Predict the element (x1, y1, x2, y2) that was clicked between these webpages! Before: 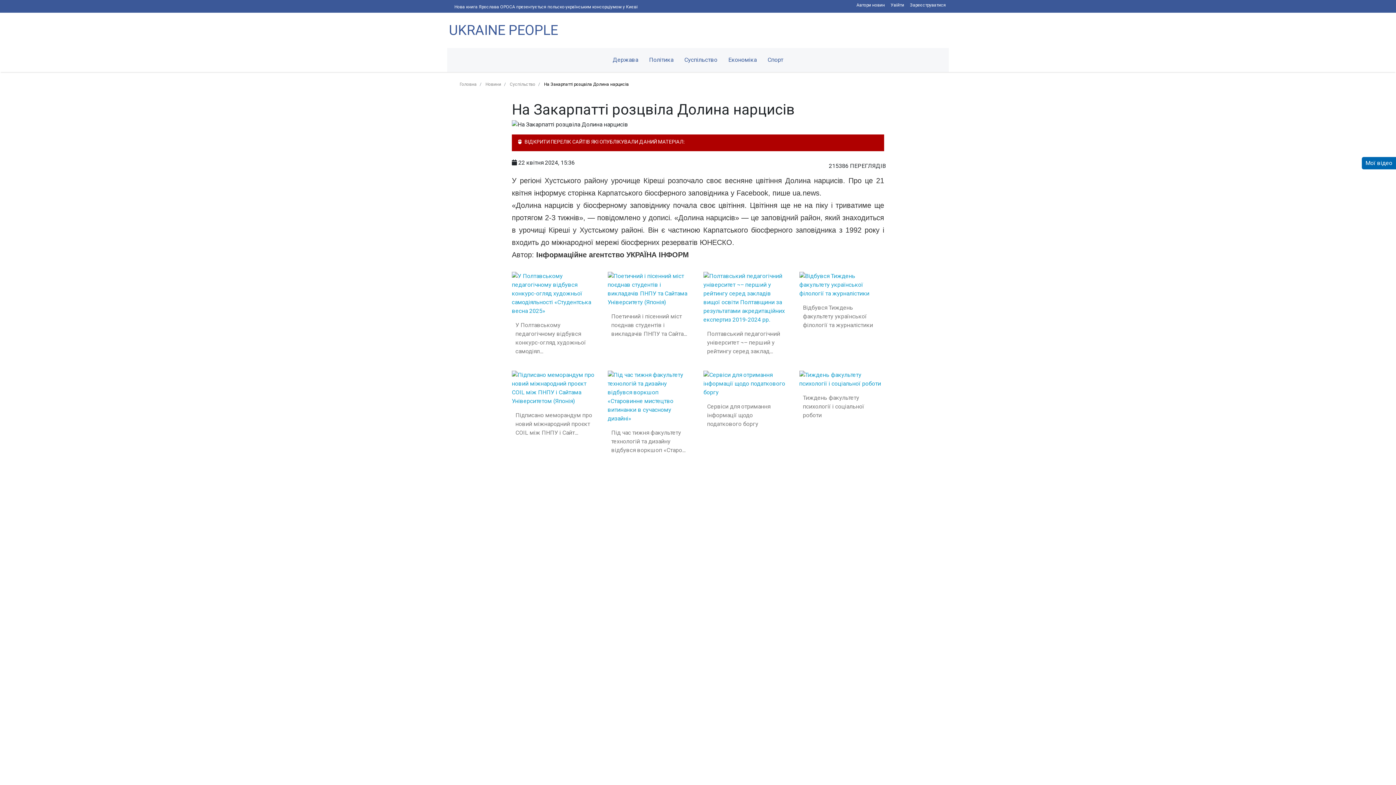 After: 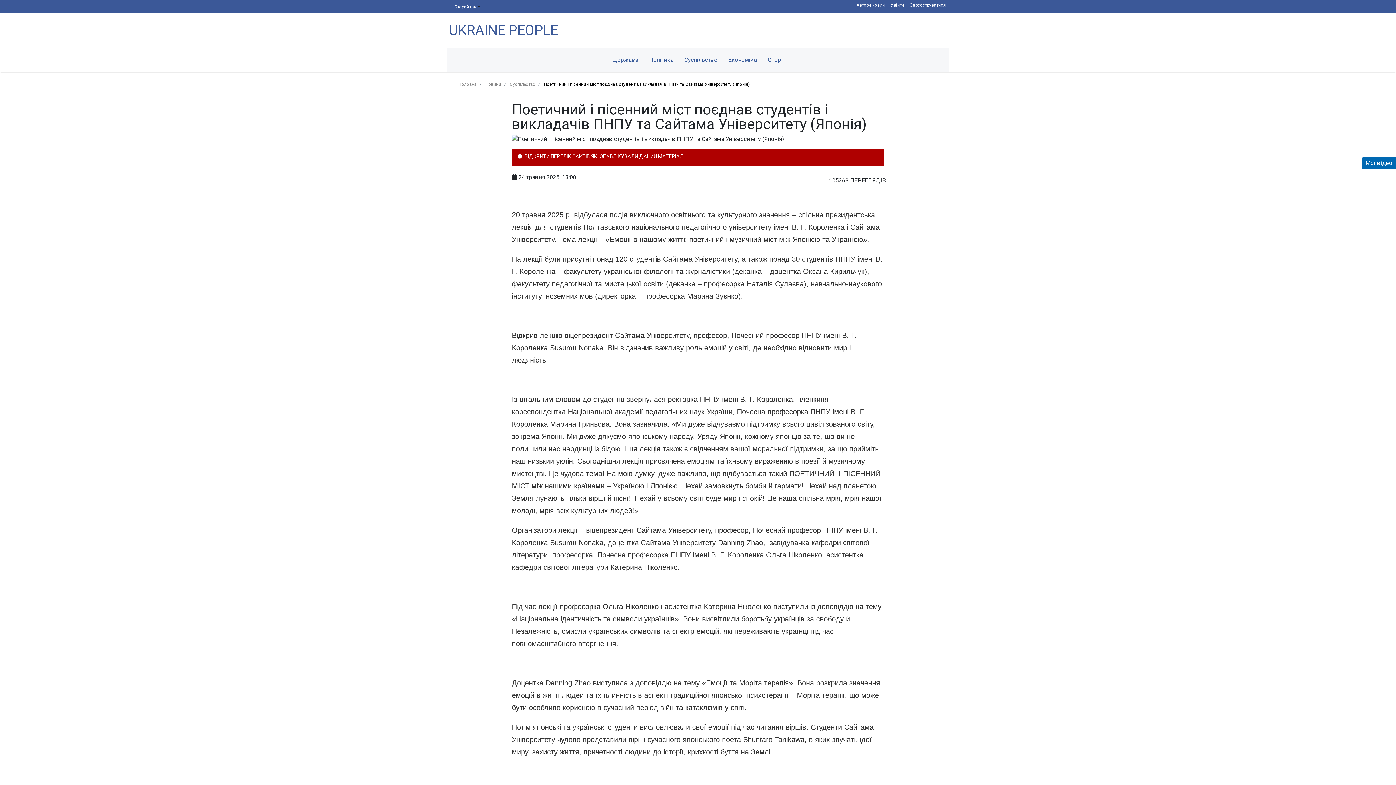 Action: bbox: (607, 285, 692, 292)